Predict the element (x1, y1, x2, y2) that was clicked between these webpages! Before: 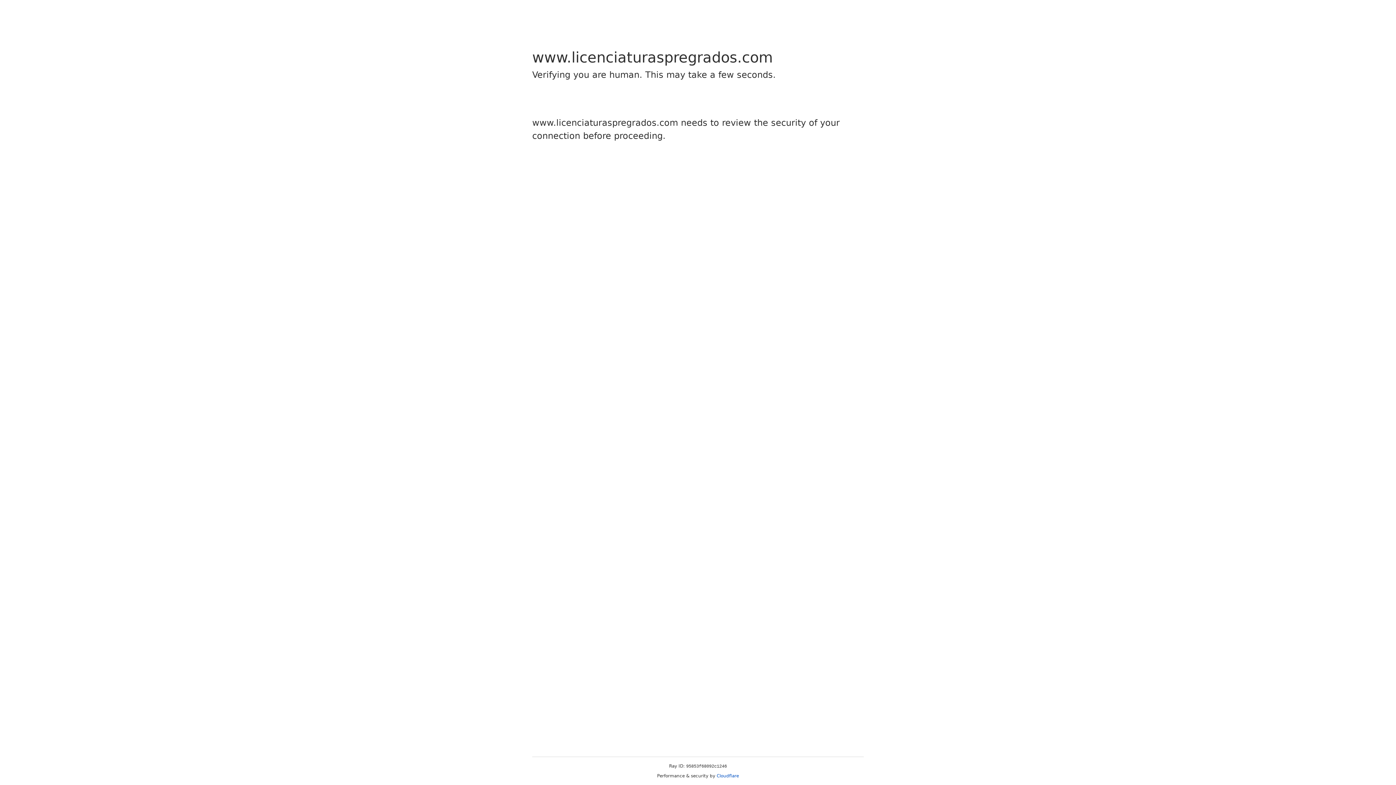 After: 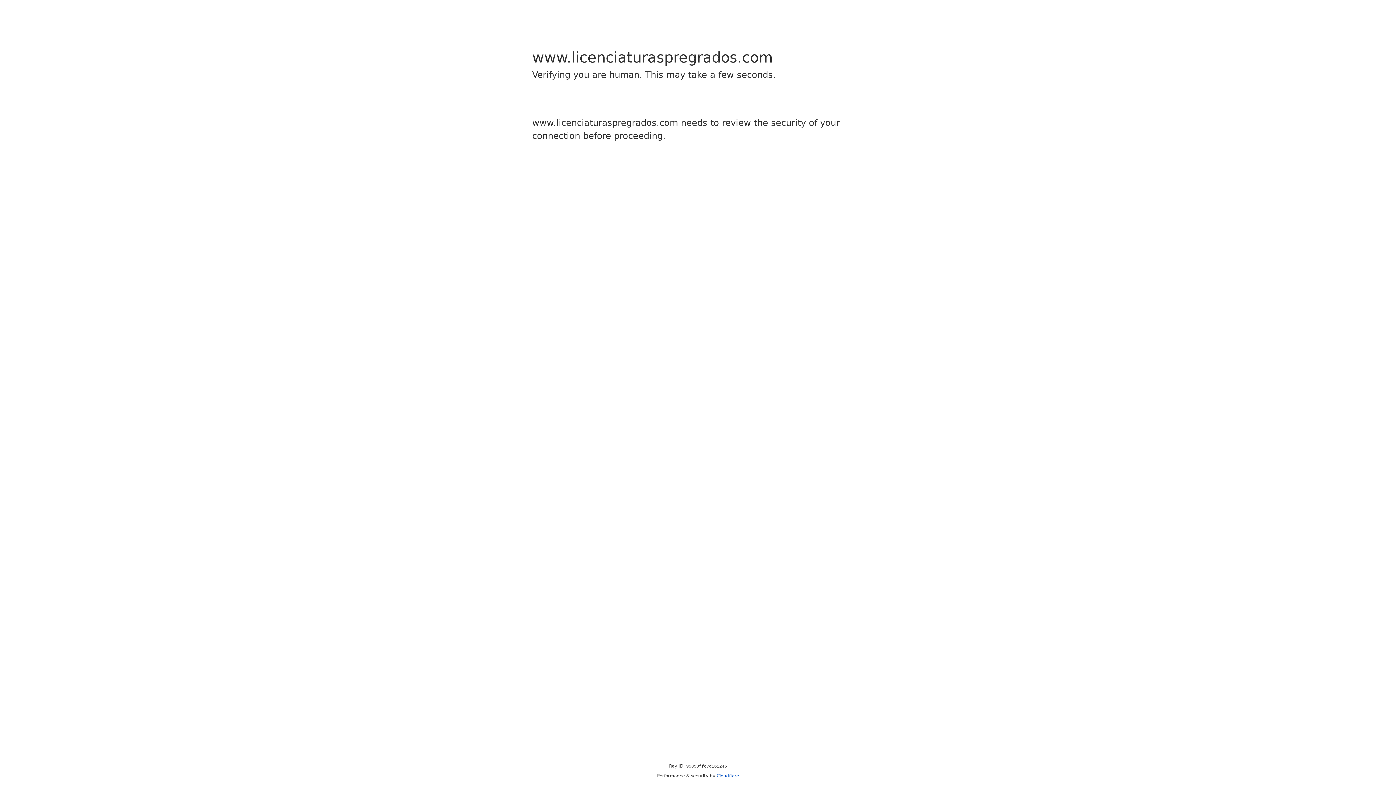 Action: label: Cloudflare bbox: (716, 773, 739, 778)